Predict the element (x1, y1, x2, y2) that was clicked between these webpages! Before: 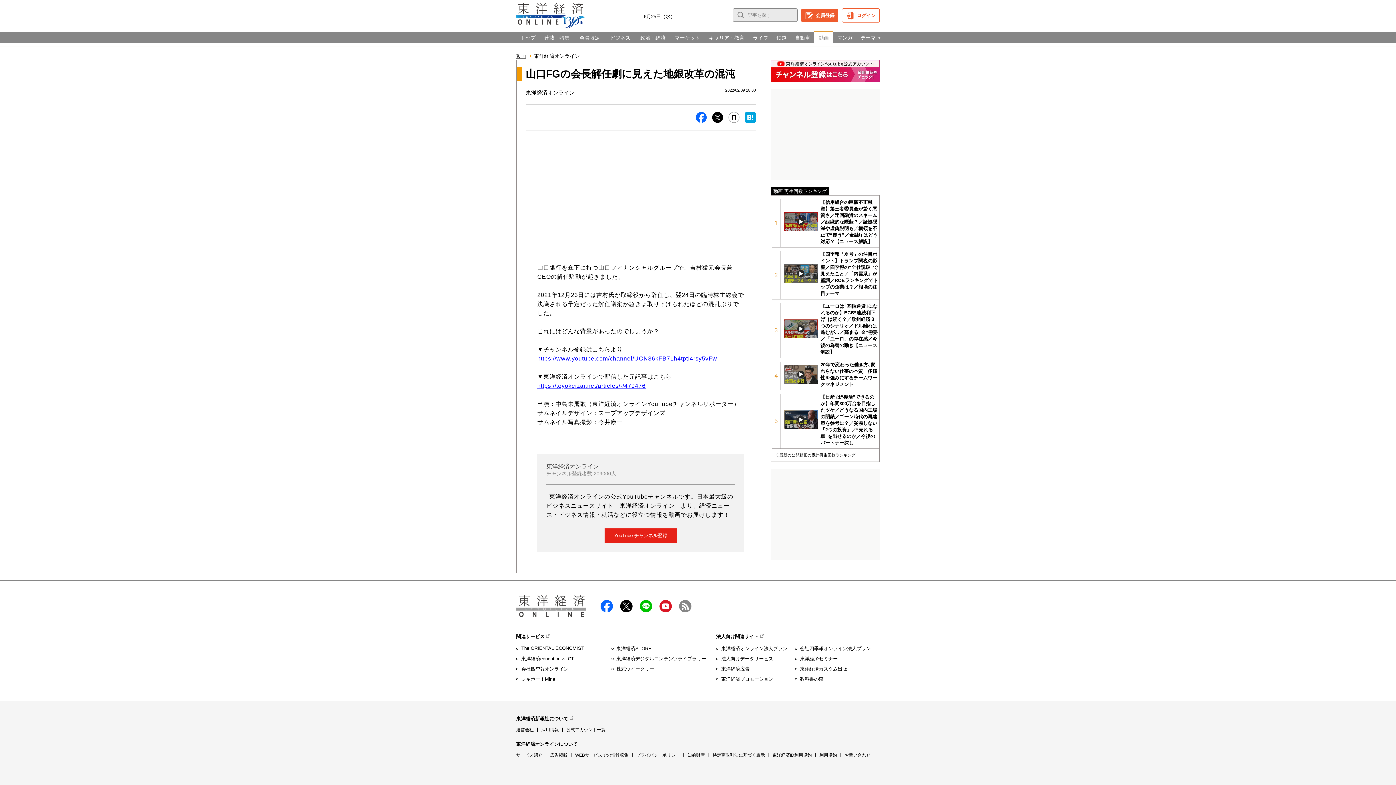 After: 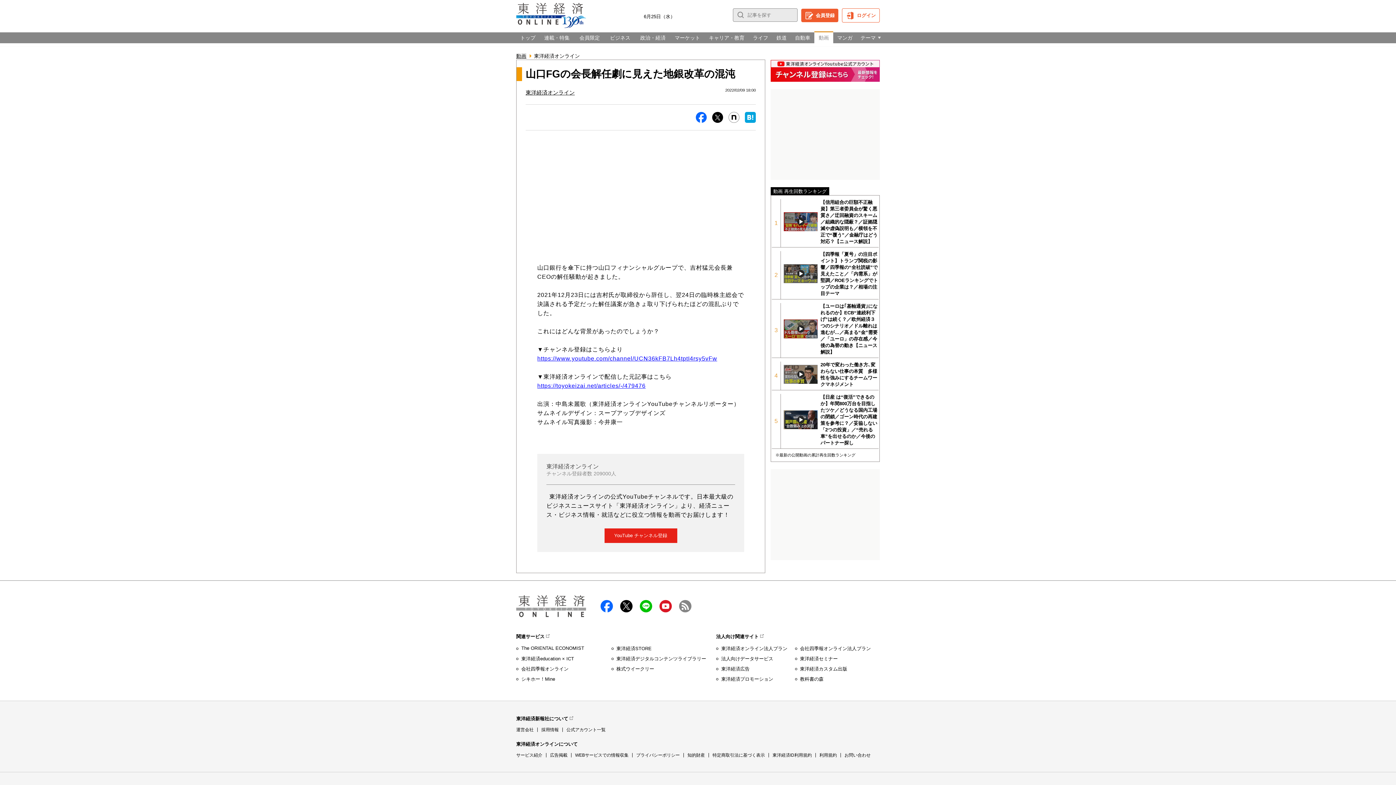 Action: bbox: (679, 600, 691, 612) label: RSS